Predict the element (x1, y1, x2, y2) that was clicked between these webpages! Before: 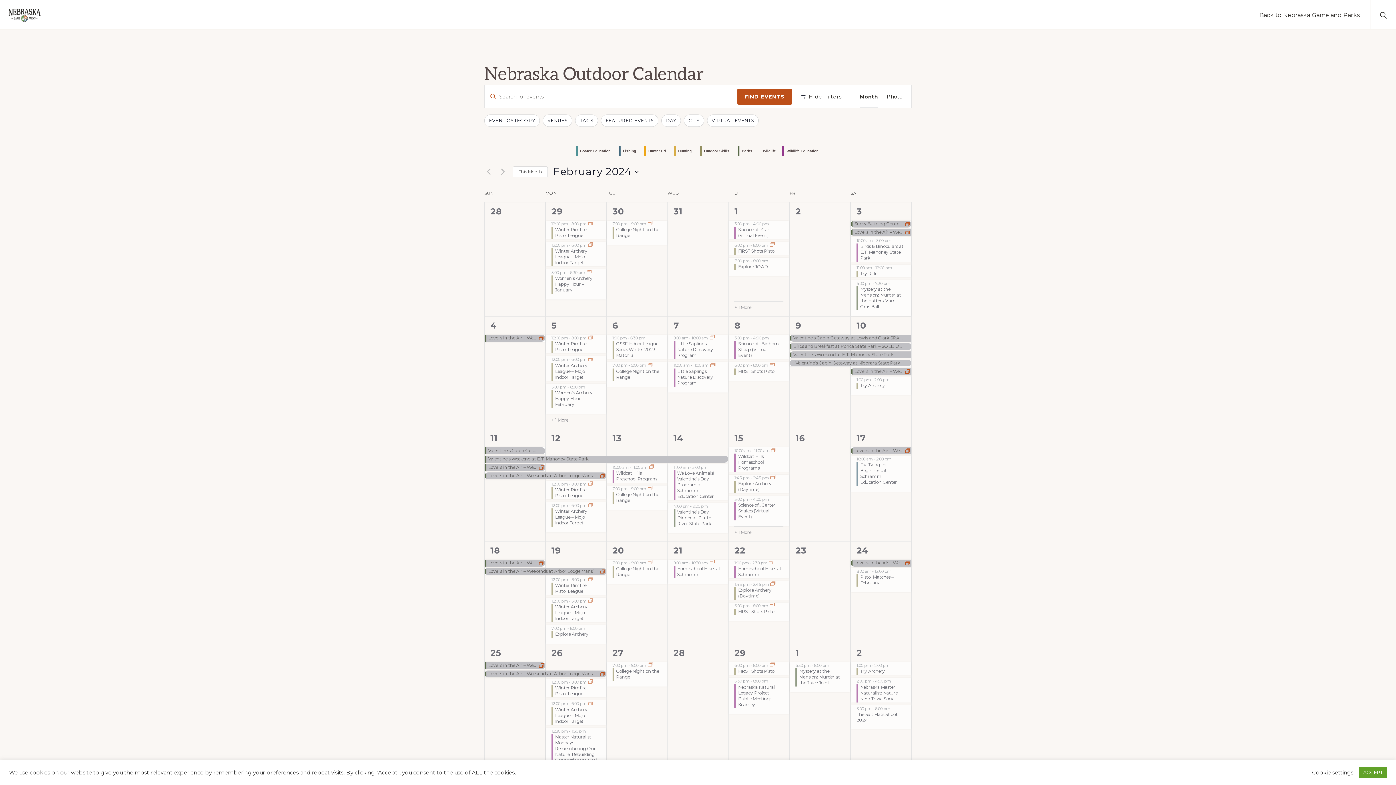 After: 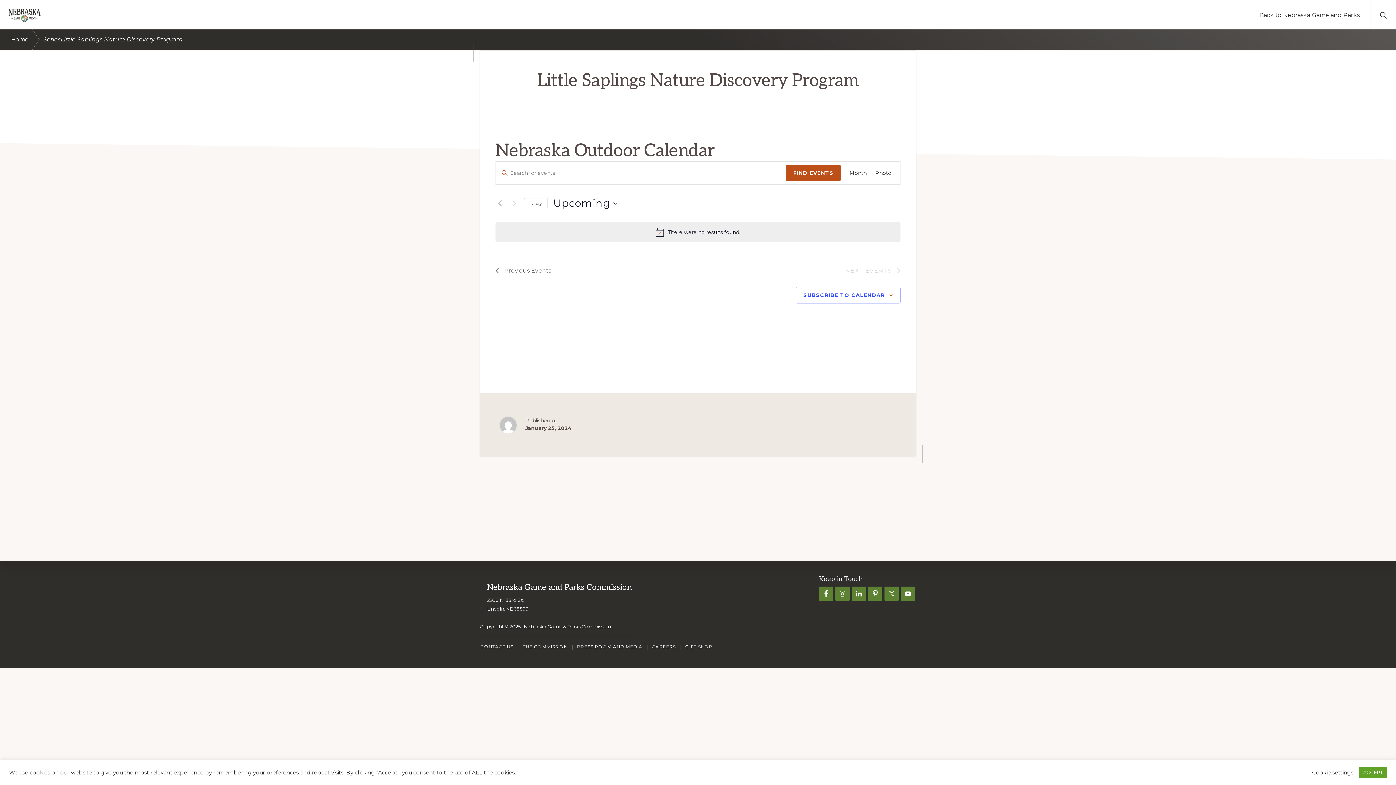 Action: bbox: (710, 363, 715, 368)